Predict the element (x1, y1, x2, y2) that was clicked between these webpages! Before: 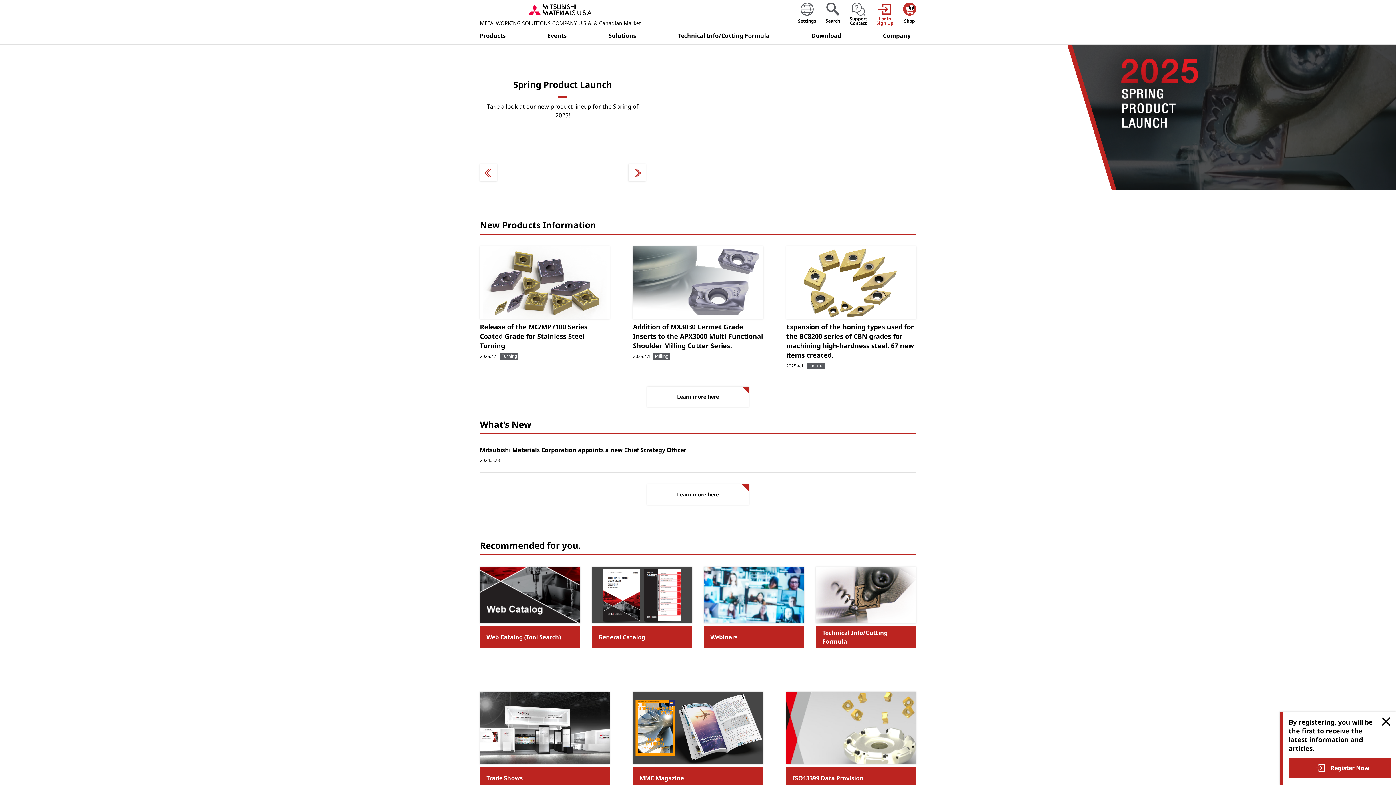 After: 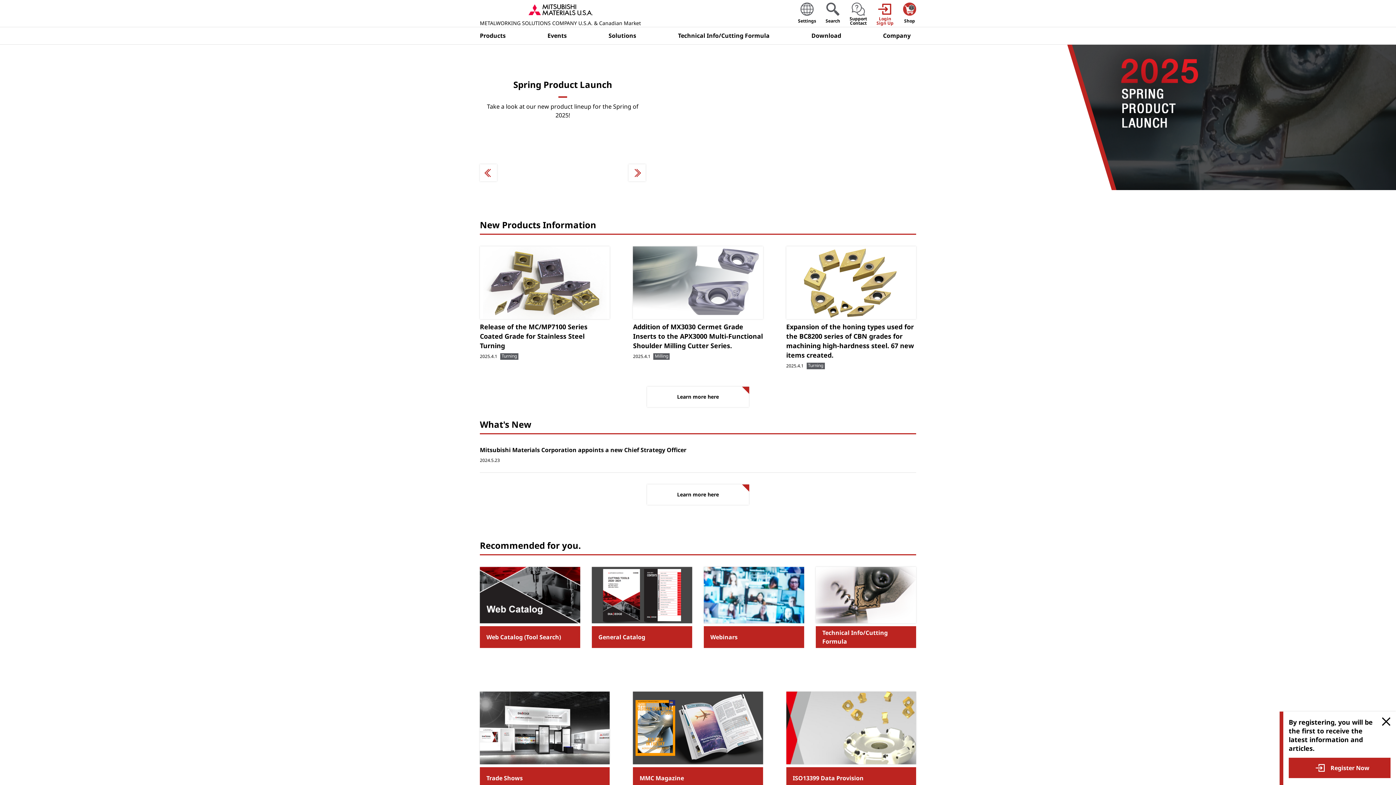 Action: label: Learn more here bbox: (647, 484, 749, 505)